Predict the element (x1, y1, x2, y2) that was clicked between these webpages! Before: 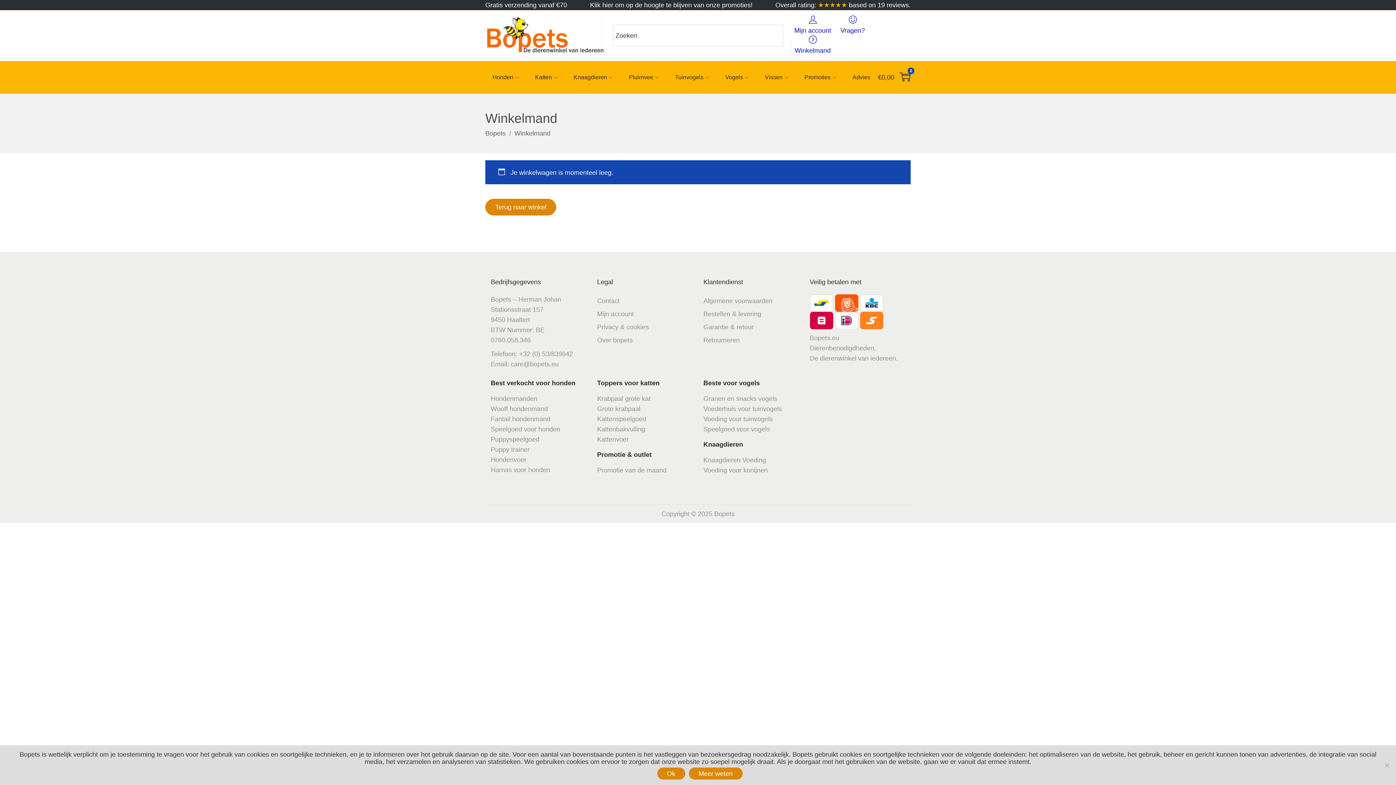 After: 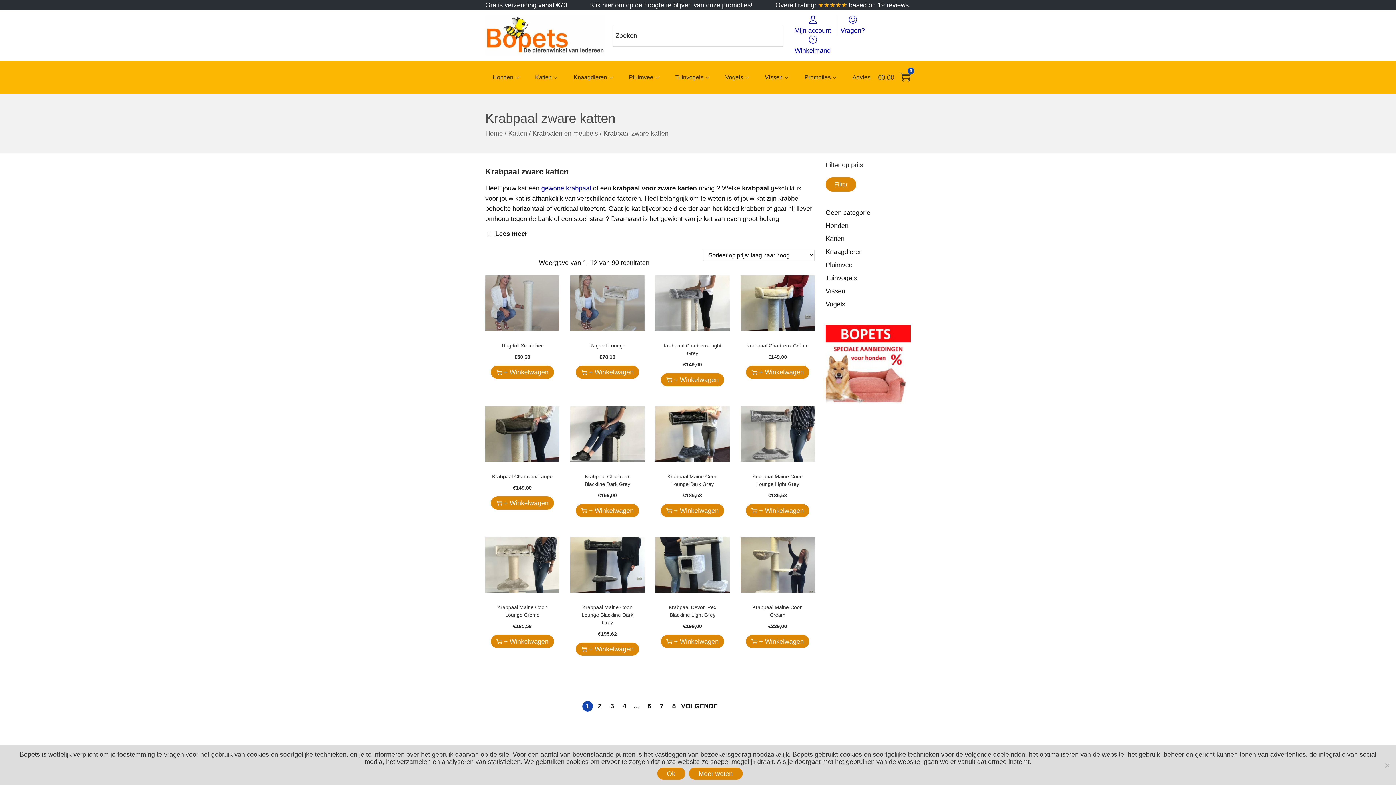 Action: label: Krabpaal grote kat bbox: (597, 395, 650, 402)